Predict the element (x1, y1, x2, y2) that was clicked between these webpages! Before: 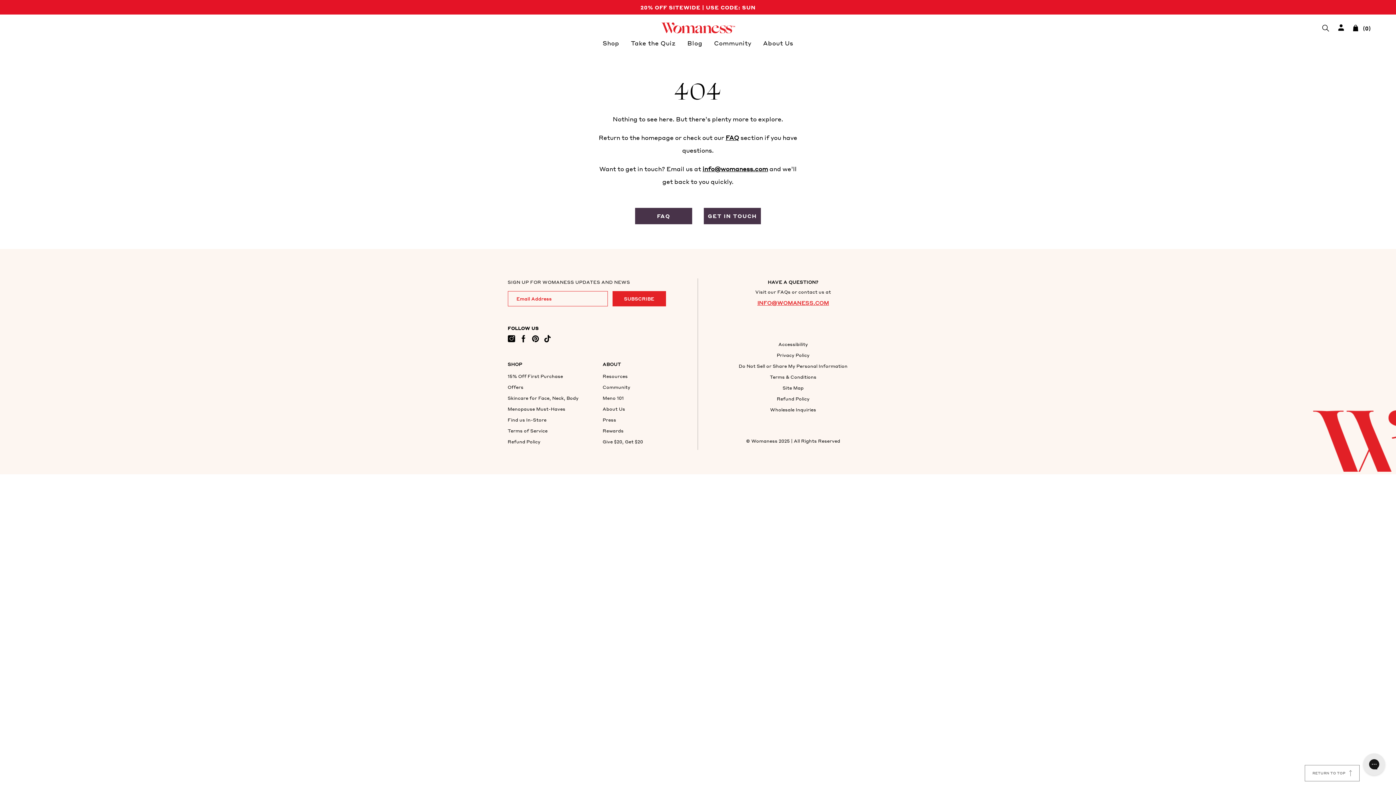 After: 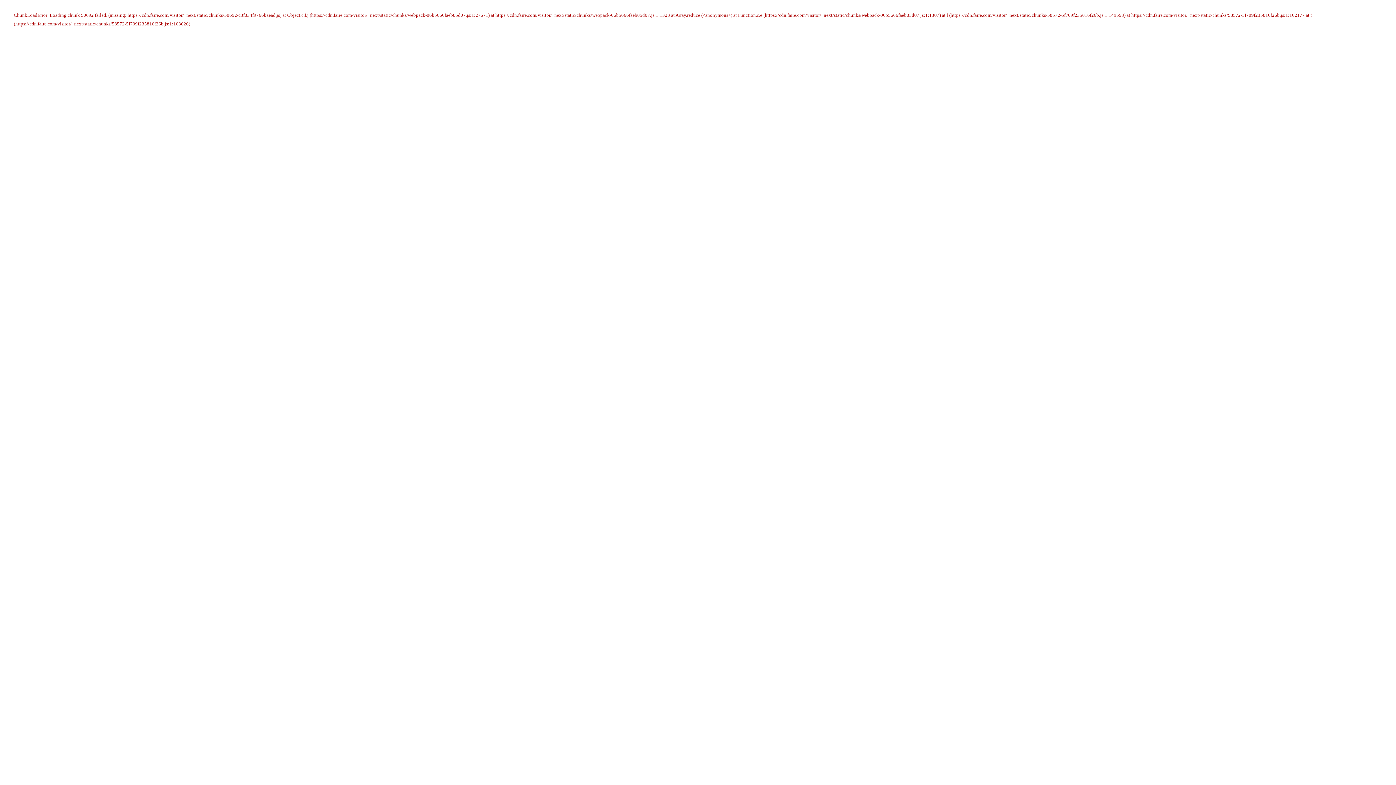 Action: label: Wholesale Inquiries bbox: (770, 407, 816, 413)